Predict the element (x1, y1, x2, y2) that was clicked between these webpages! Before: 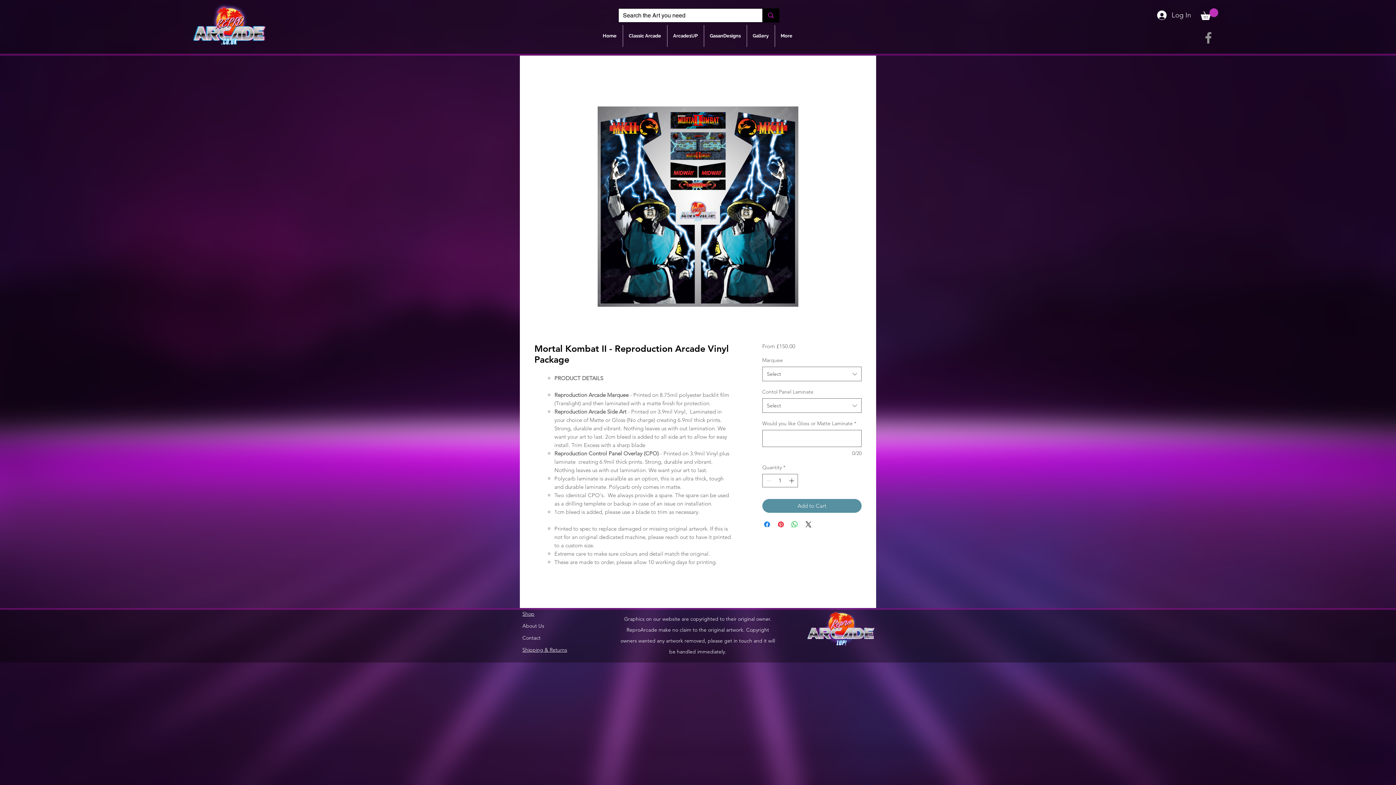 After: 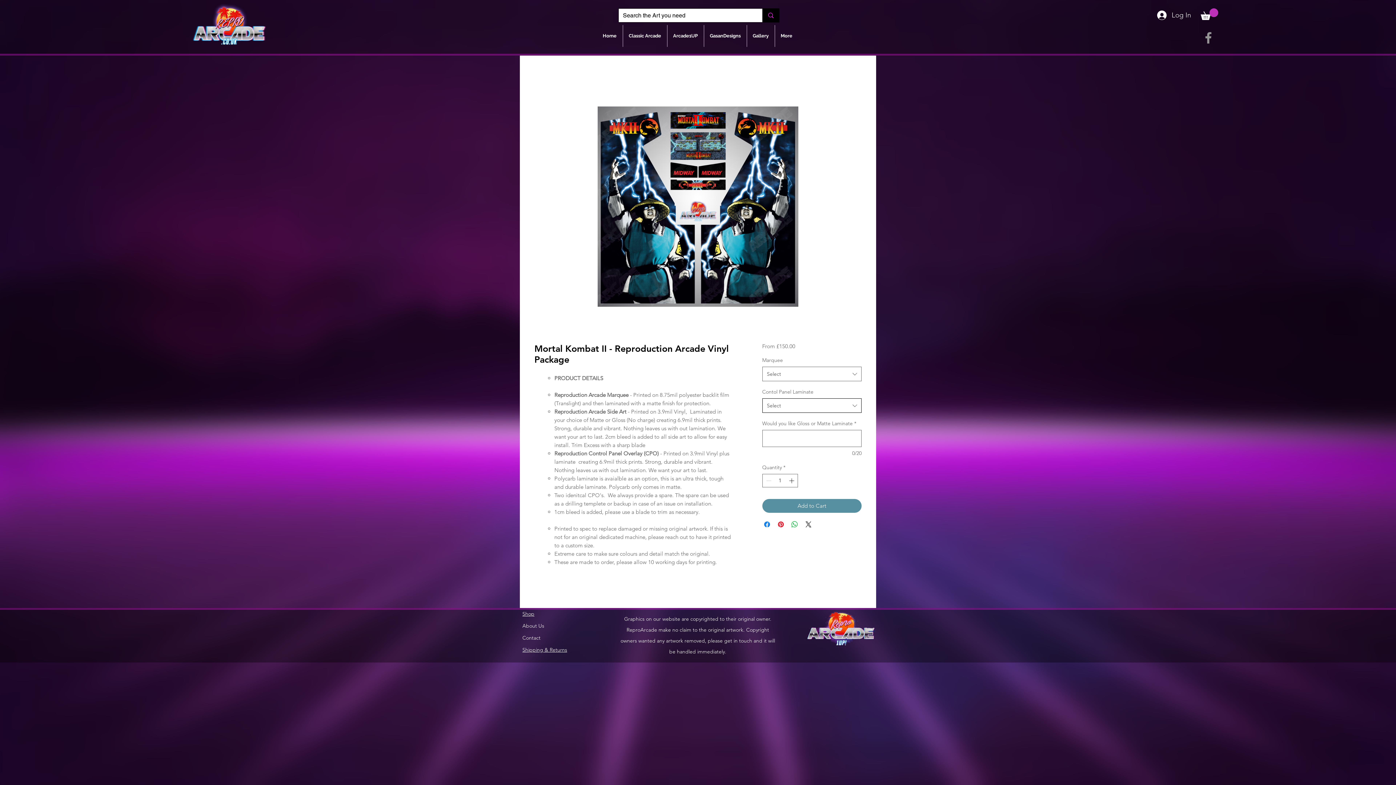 Action: bbox: (762, 398, 861, 413) label: Select